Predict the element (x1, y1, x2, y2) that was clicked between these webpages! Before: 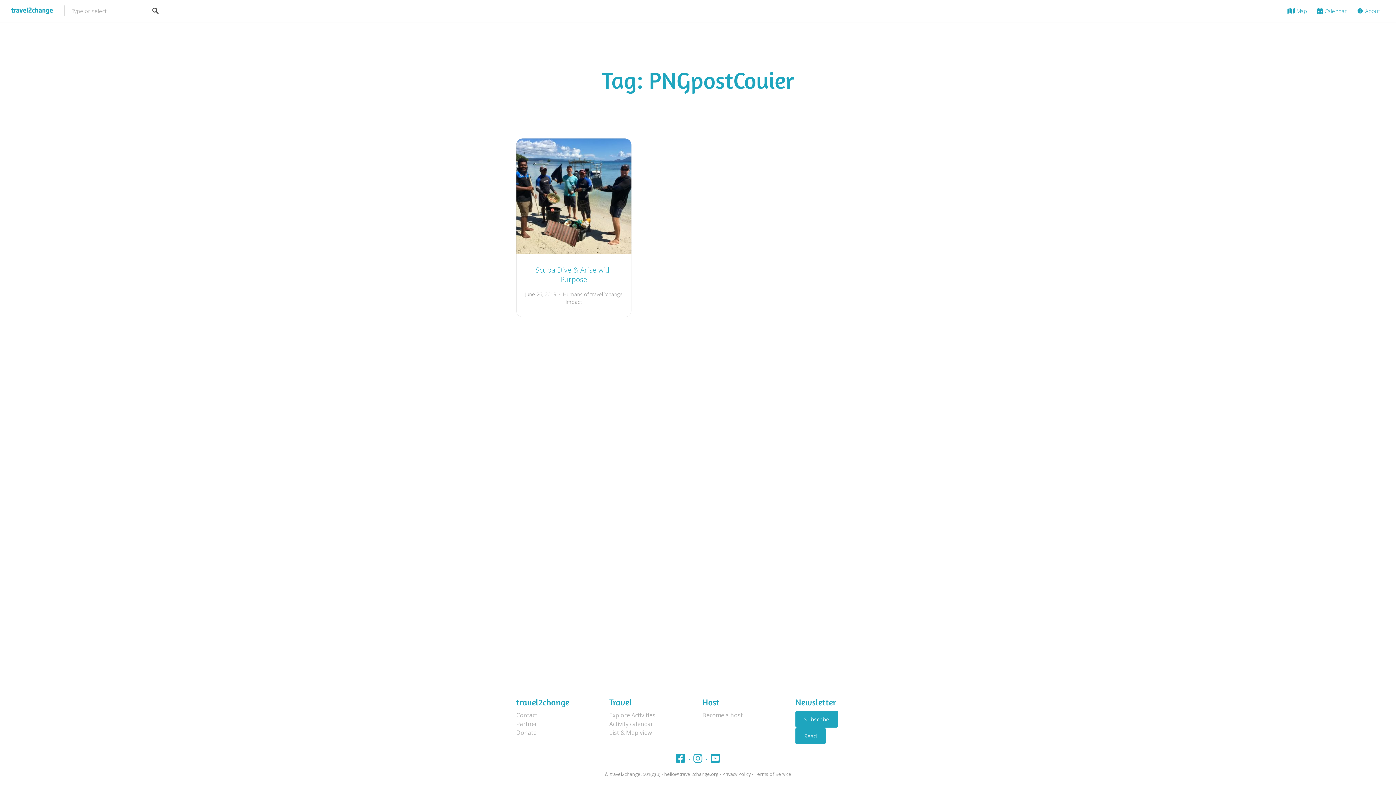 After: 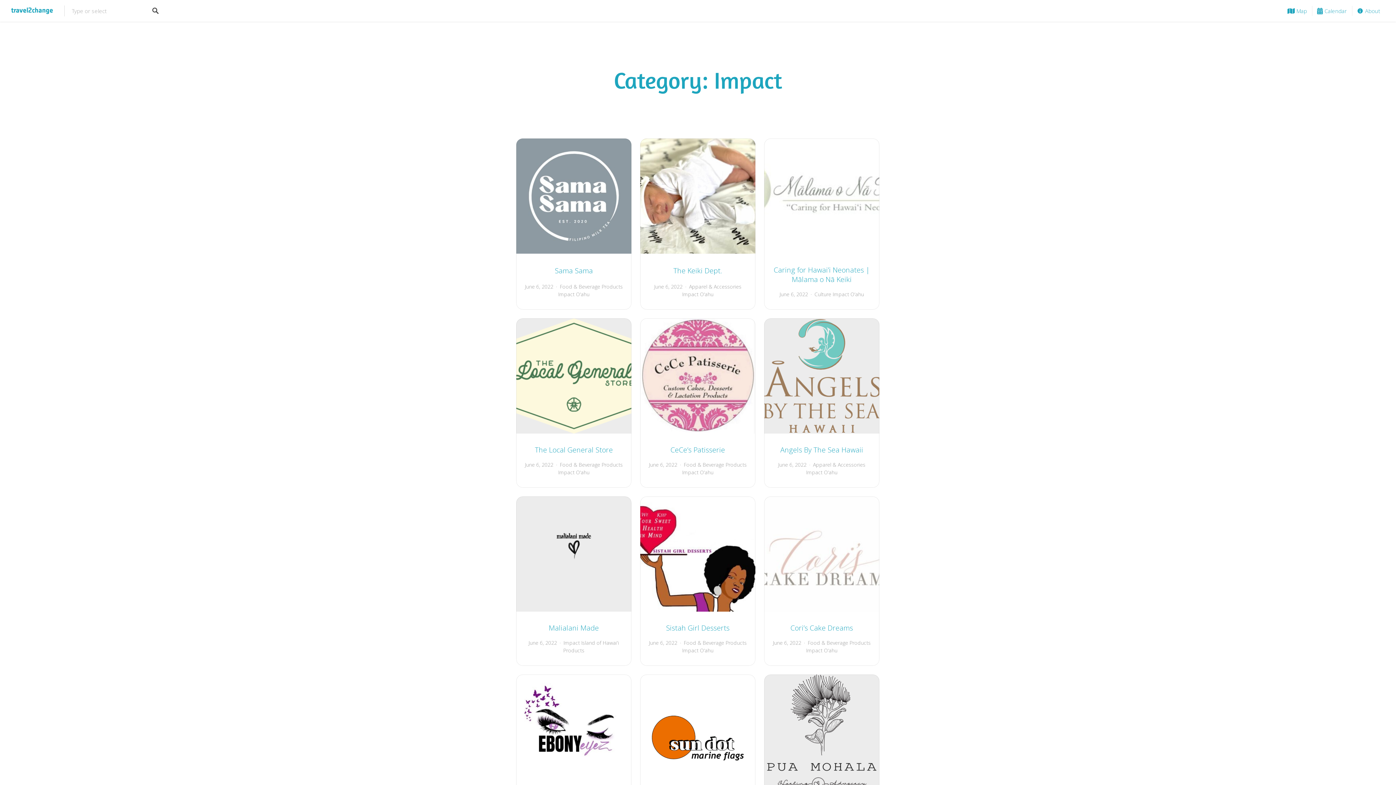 Action: label: Impact bbox: (565, 298, 582, 305)